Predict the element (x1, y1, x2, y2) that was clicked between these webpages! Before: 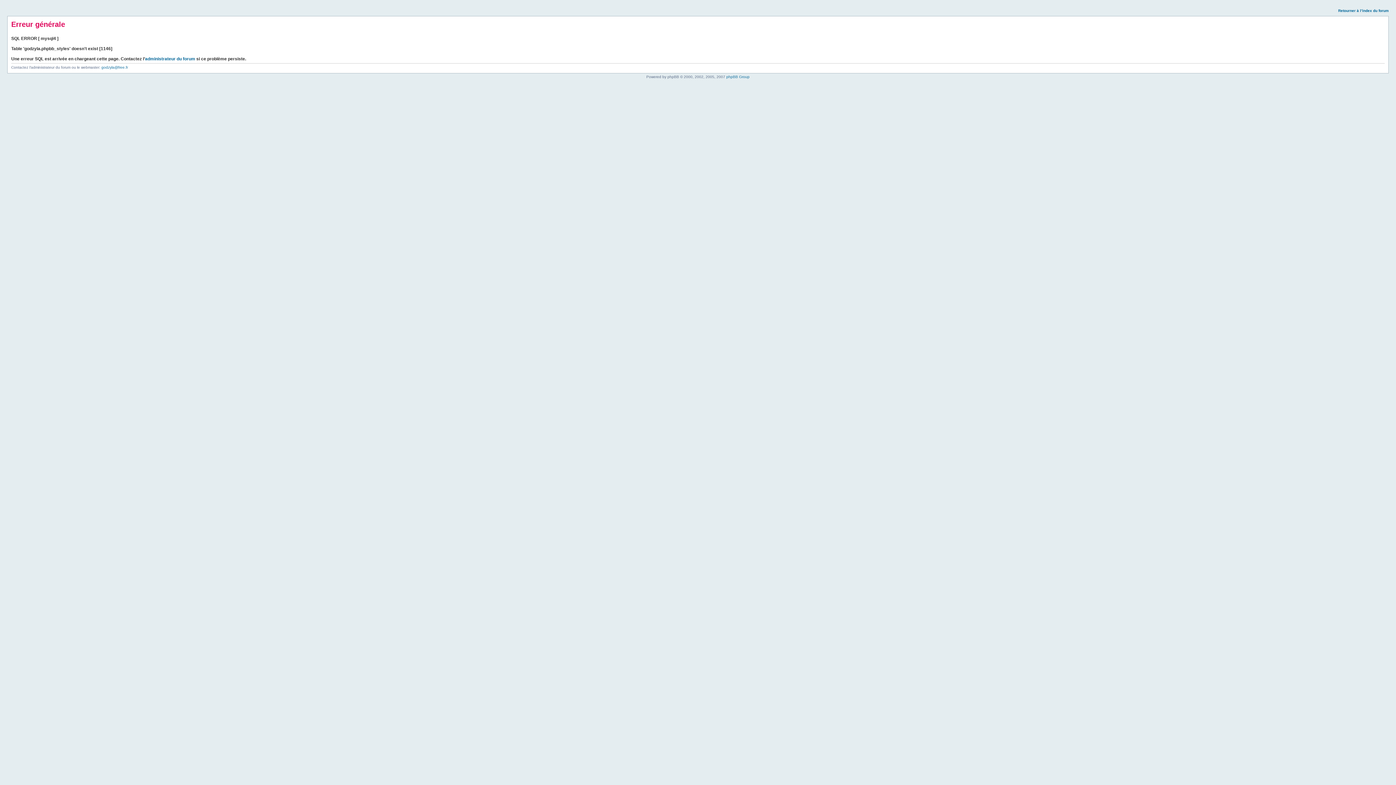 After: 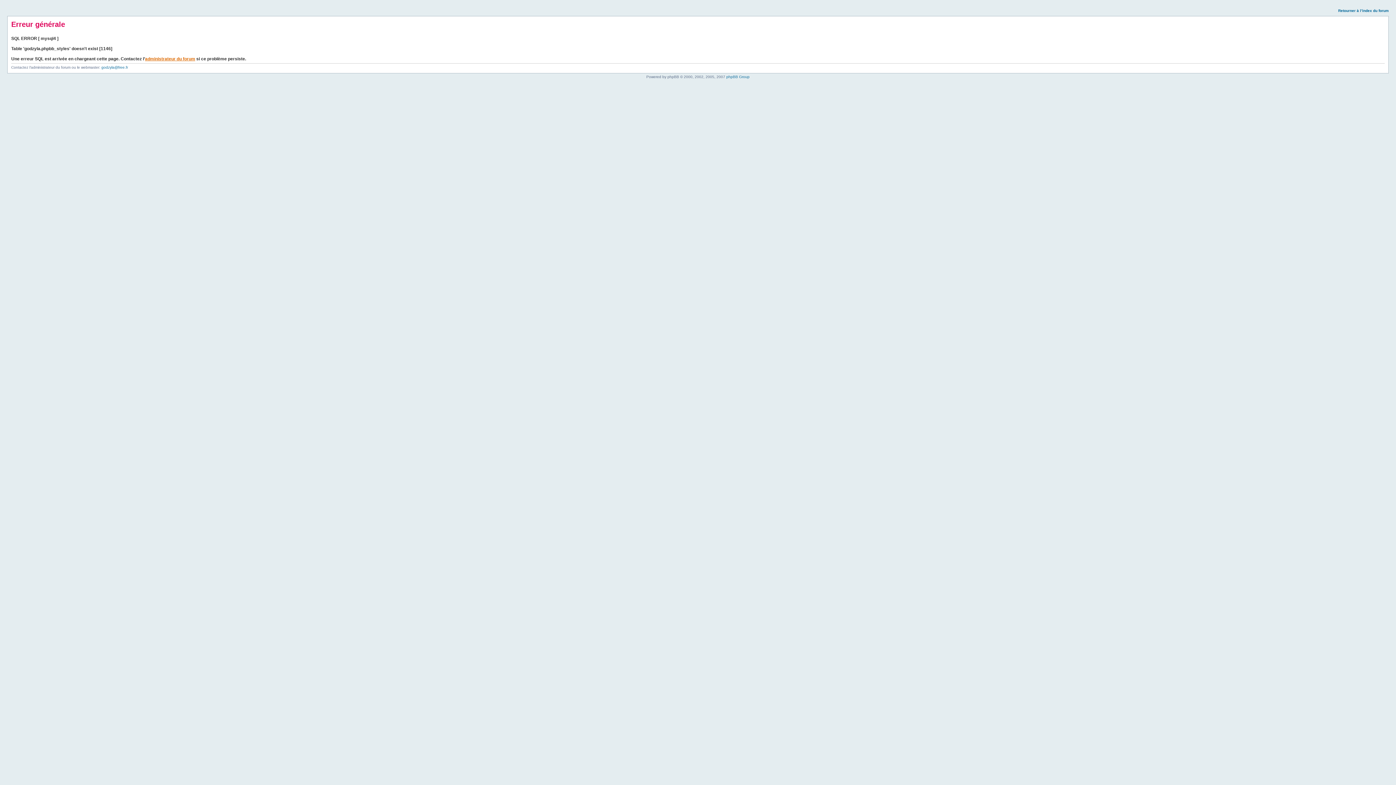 Action: label: administrateur du forum bbox: (145, 56, 195, 61)